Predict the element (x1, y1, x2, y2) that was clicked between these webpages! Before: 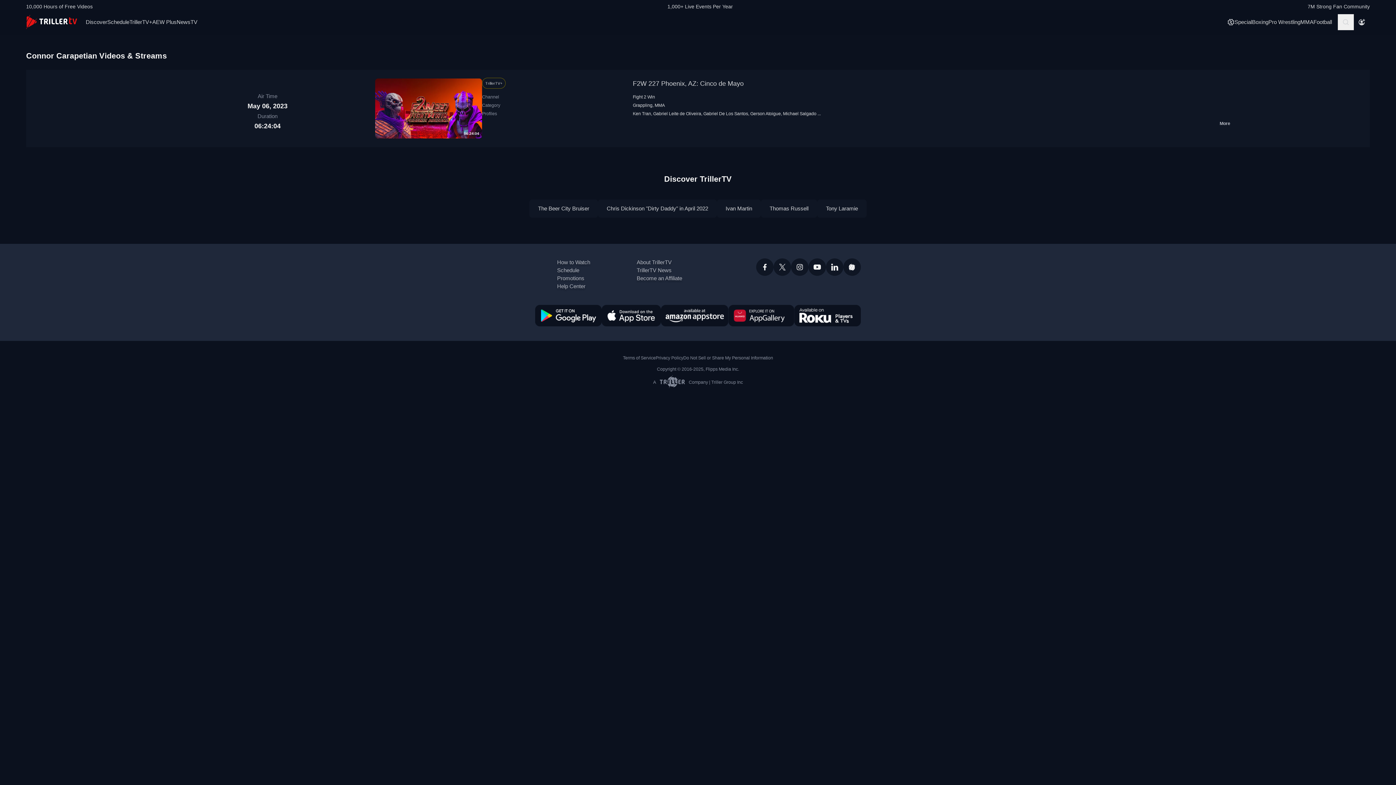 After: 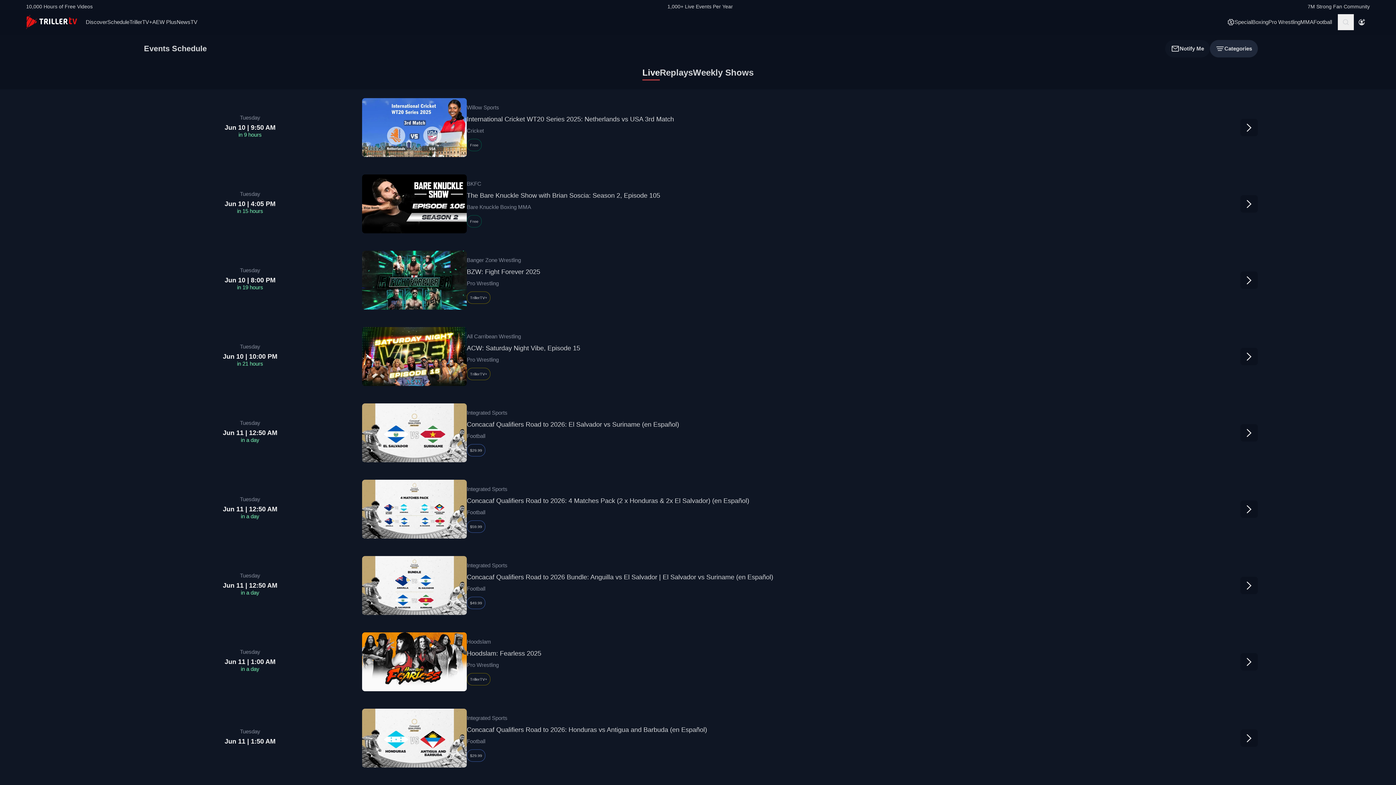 Action: bbox: (557, 267, 579, 273) label: Schedule